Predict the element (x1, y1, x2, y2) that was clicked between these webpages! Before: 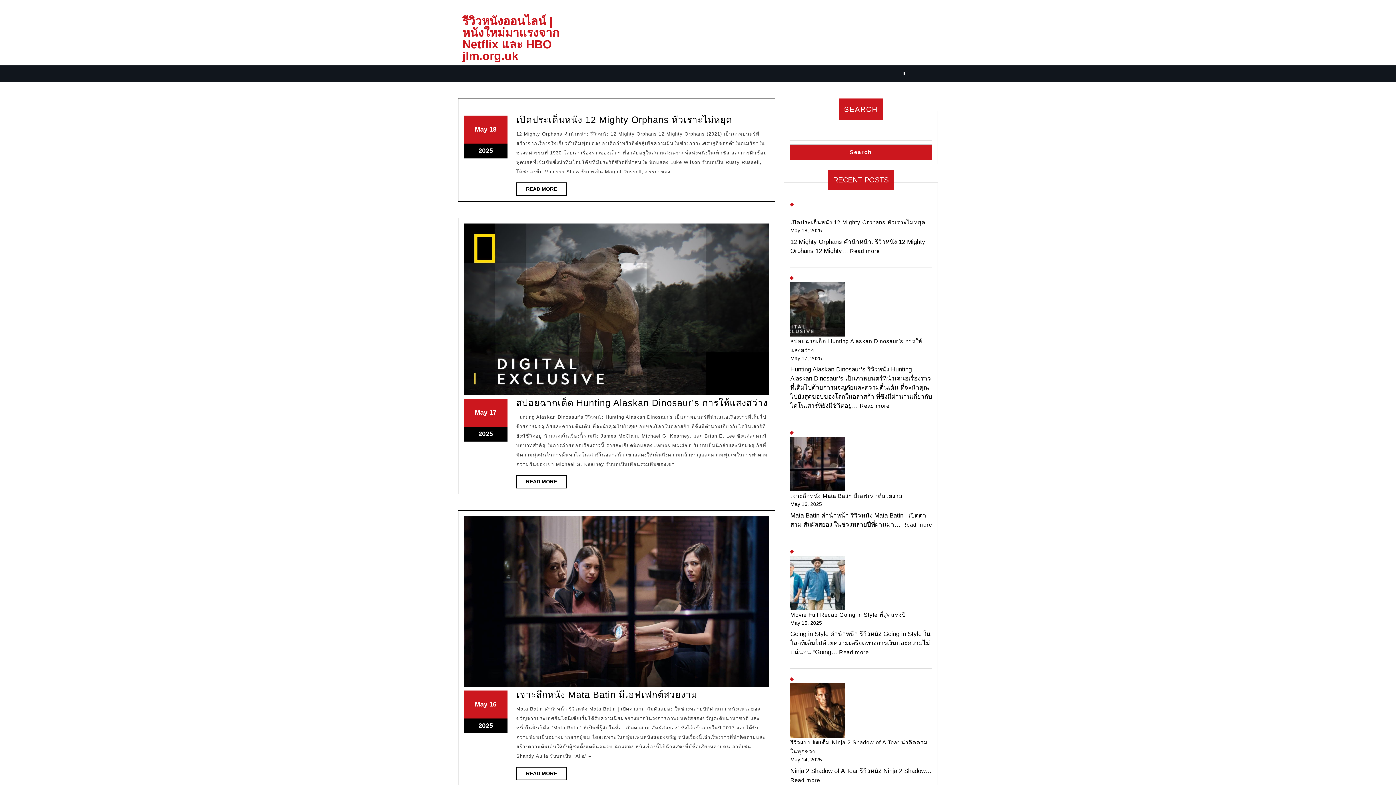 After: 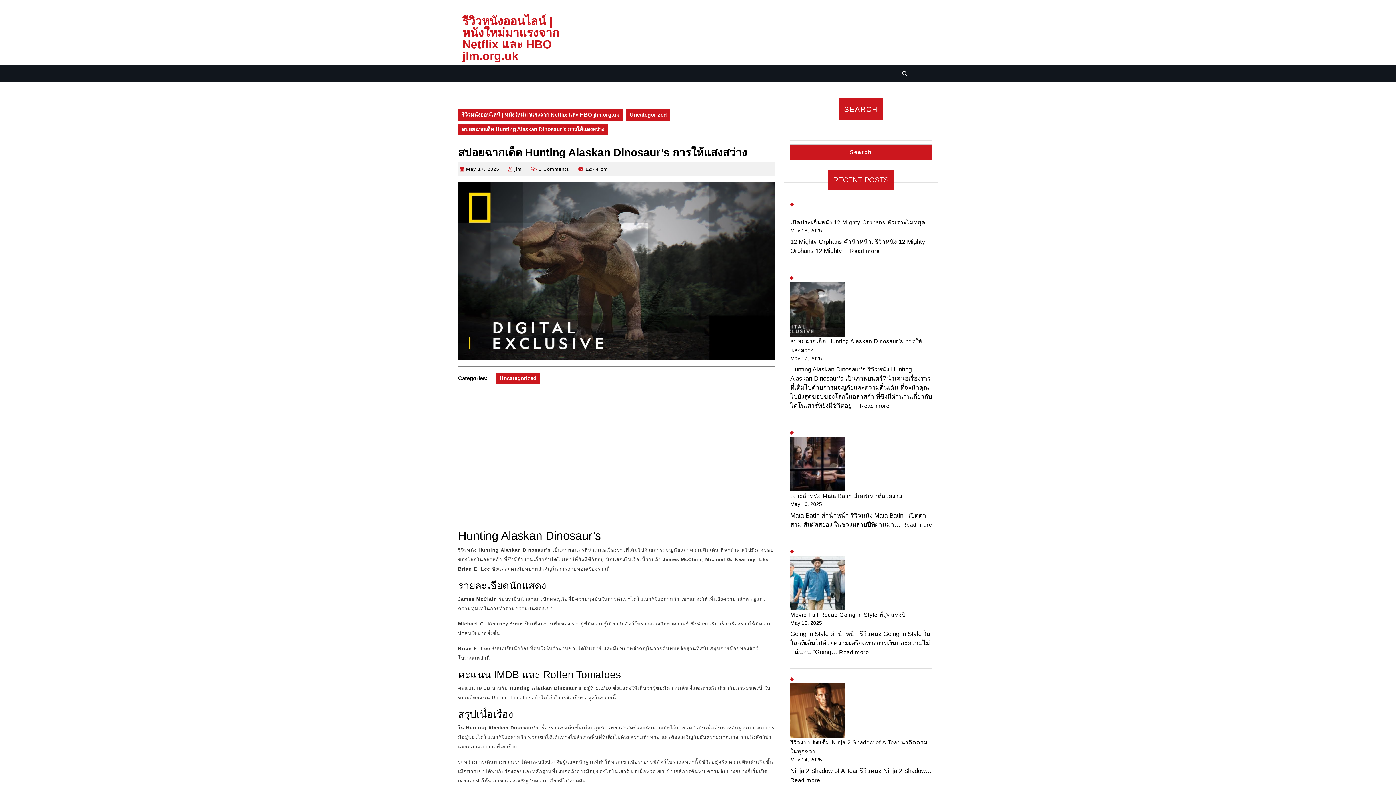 Action: bbox: (516, 397, 767, 408) label: สปอยฉากเด็ด Hunting Alaskan Dinosaur’s การให้แสงสว่าง
สปอยฉากเด็ด Hunting Alaskan Dinosaur’s การให้แสงสว่าง